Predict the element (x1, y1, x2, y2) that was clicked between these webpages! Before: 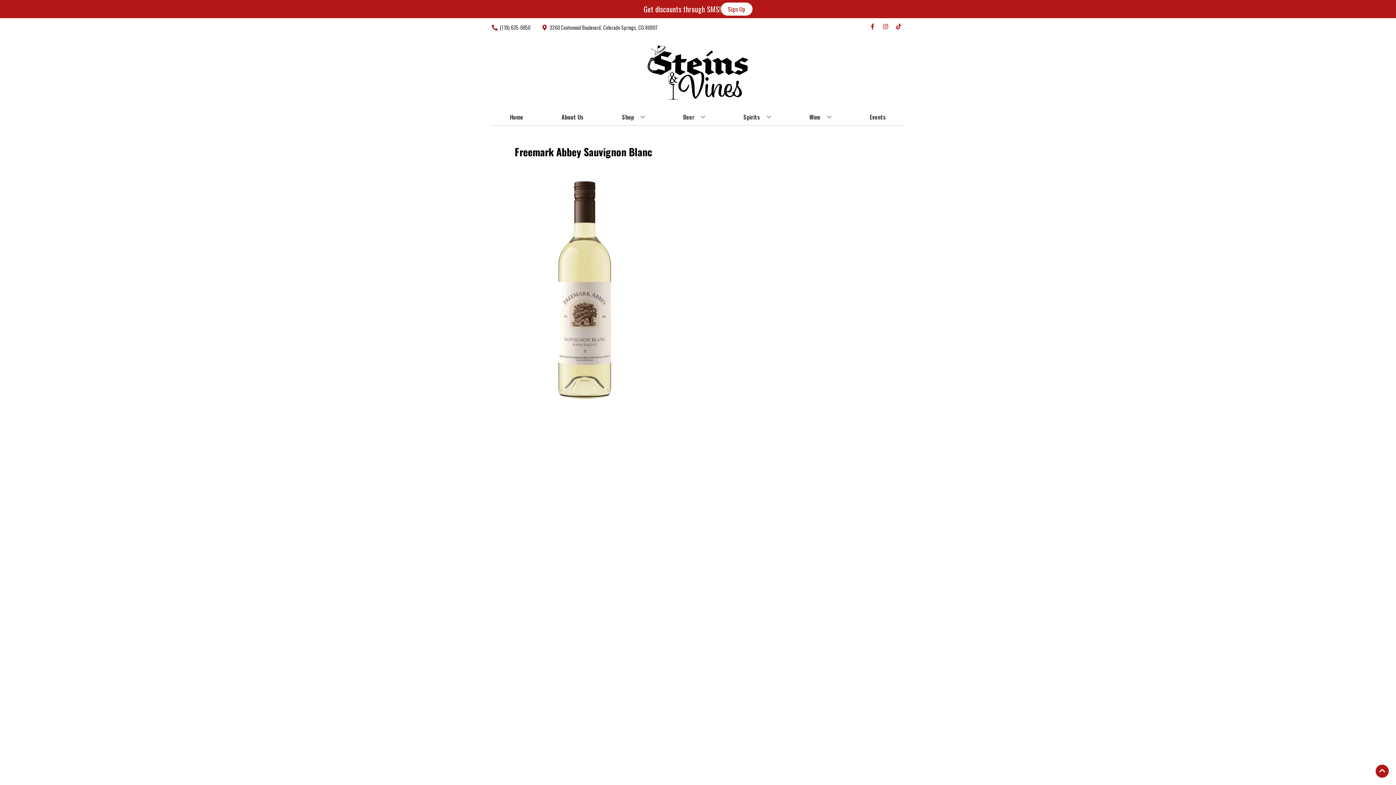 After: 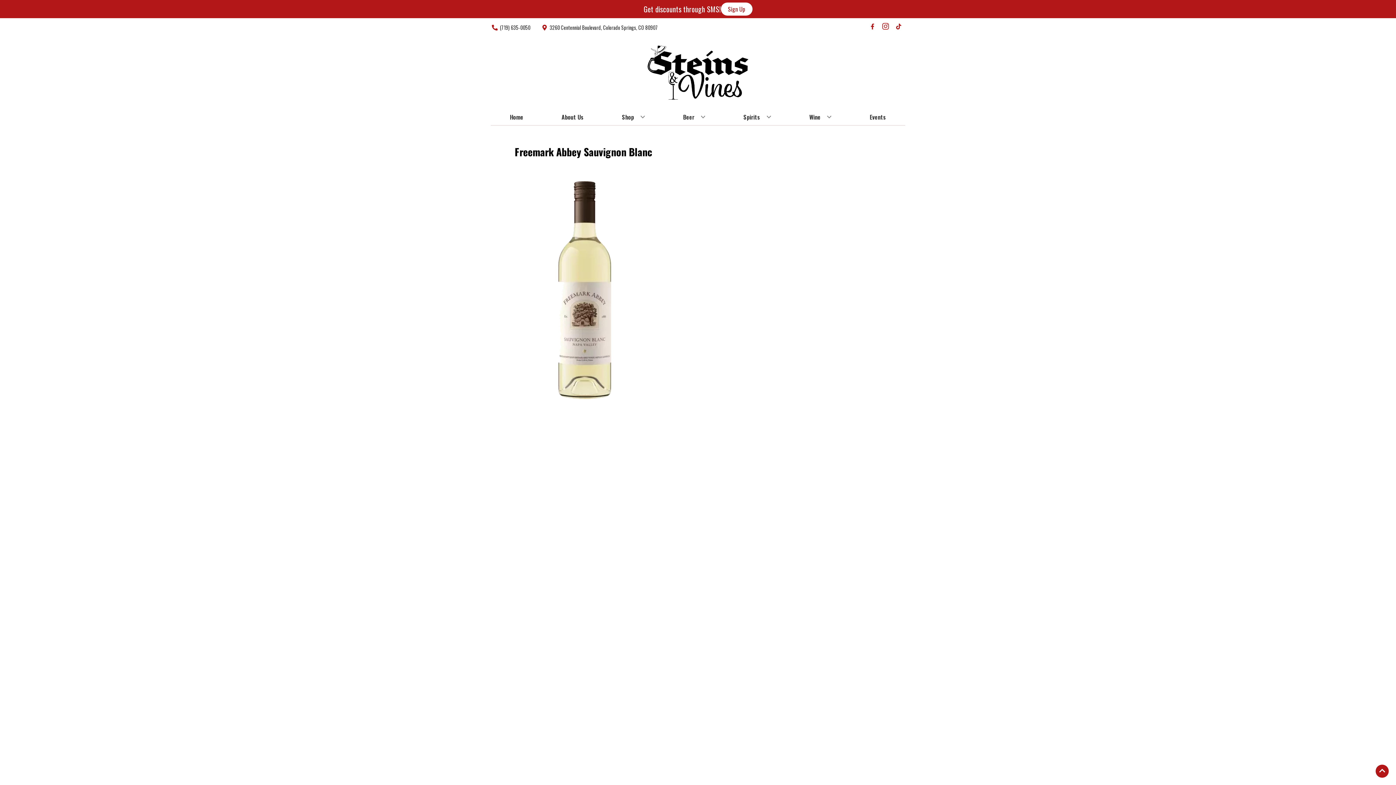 Action: bbox: (879, 23, 892, 30) label: Opens instagram in a new tab